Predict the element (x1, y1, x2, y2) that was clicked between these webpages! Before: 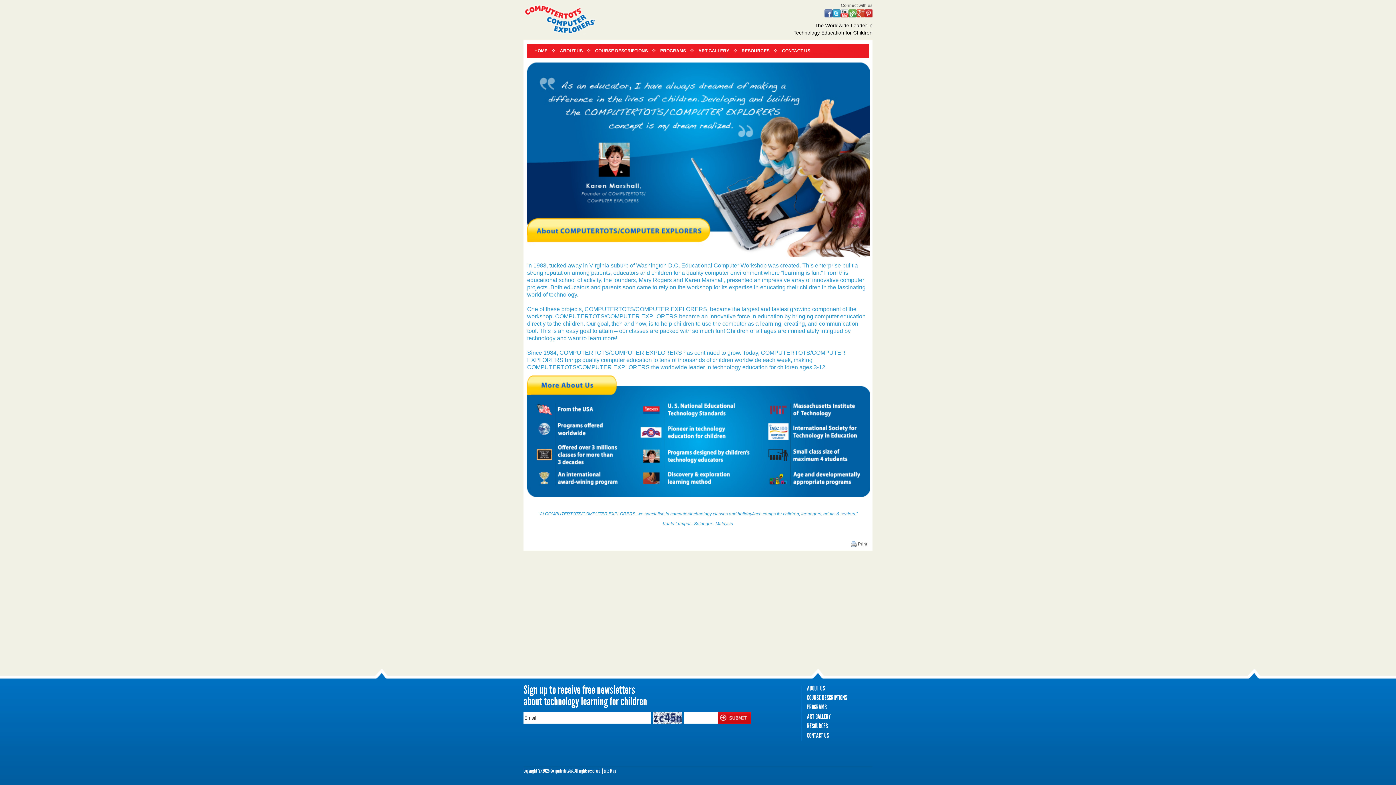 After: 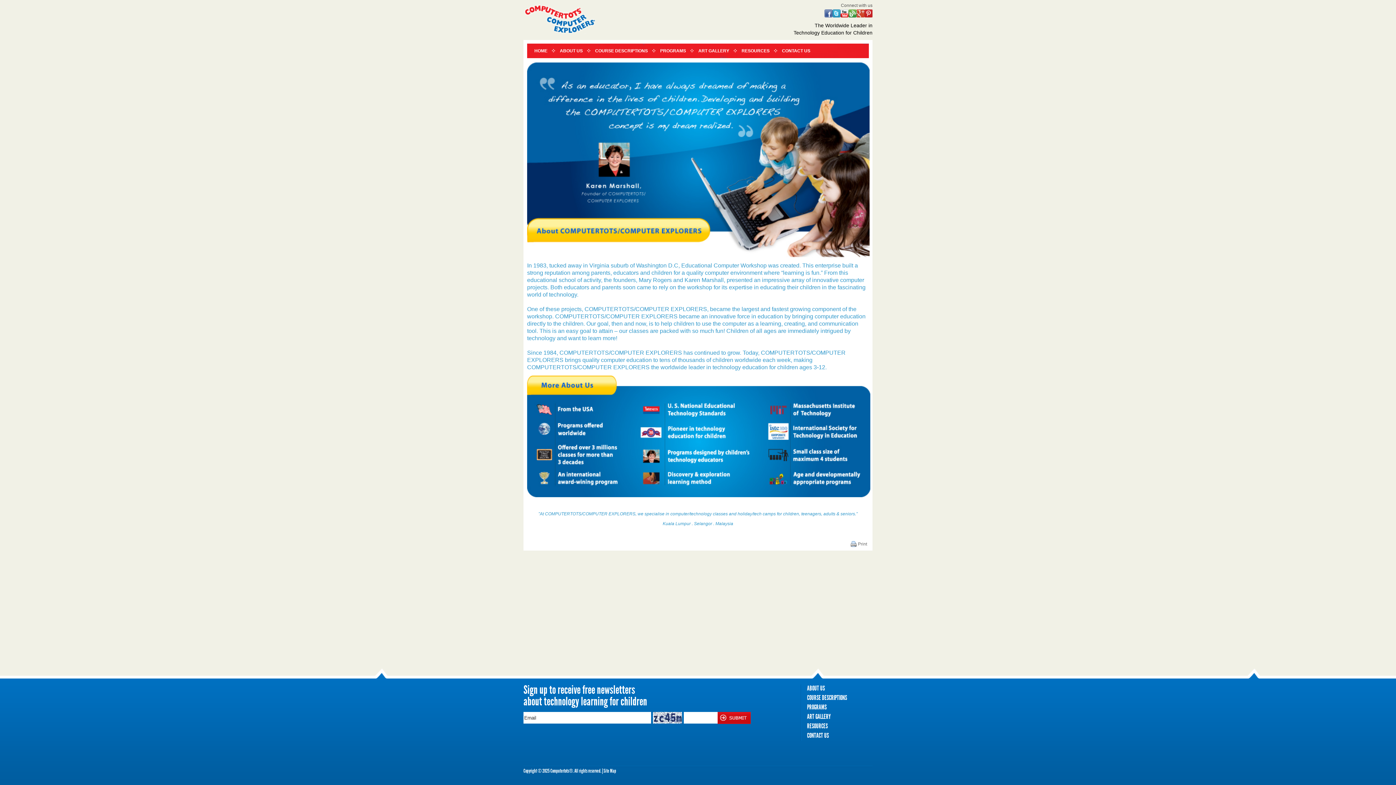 Action: bbox: (832, 13, 840, 18)